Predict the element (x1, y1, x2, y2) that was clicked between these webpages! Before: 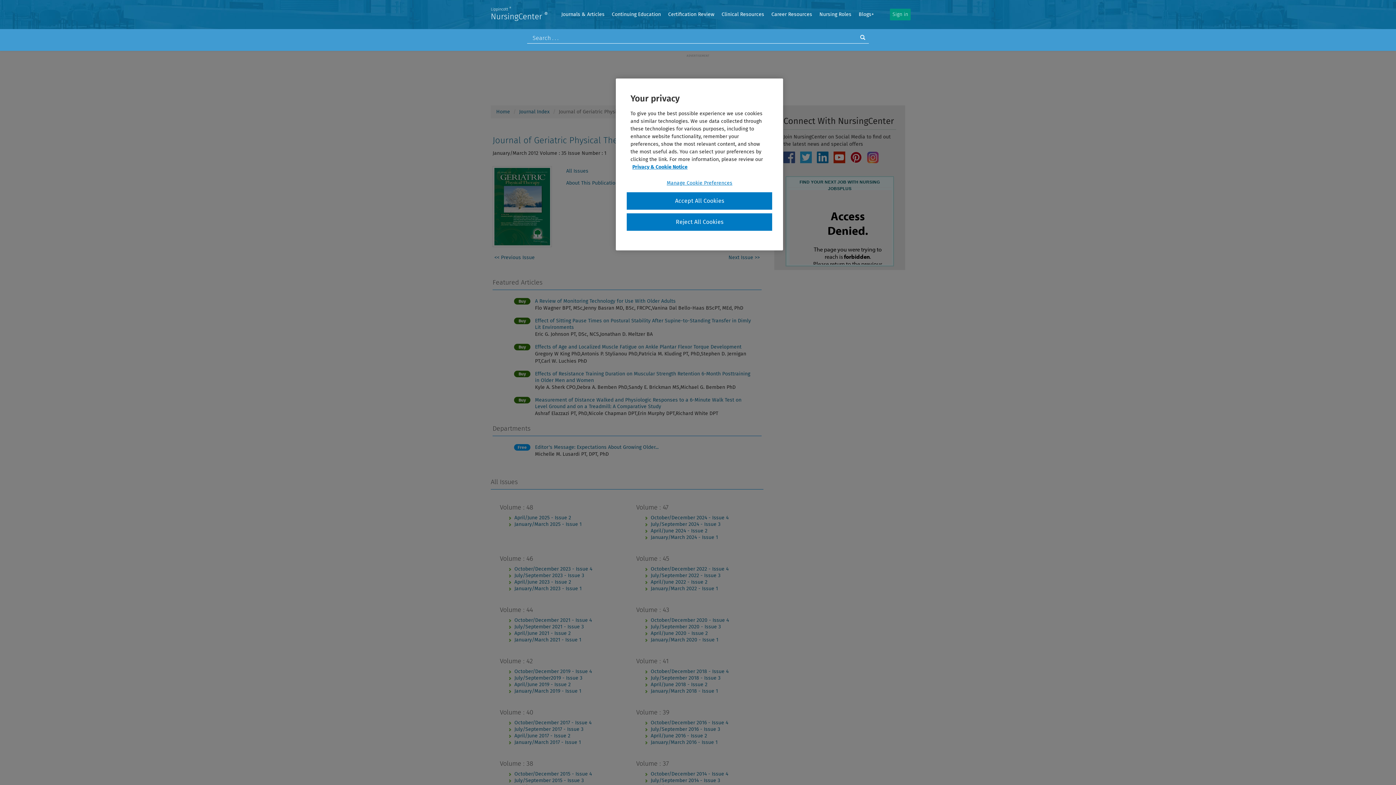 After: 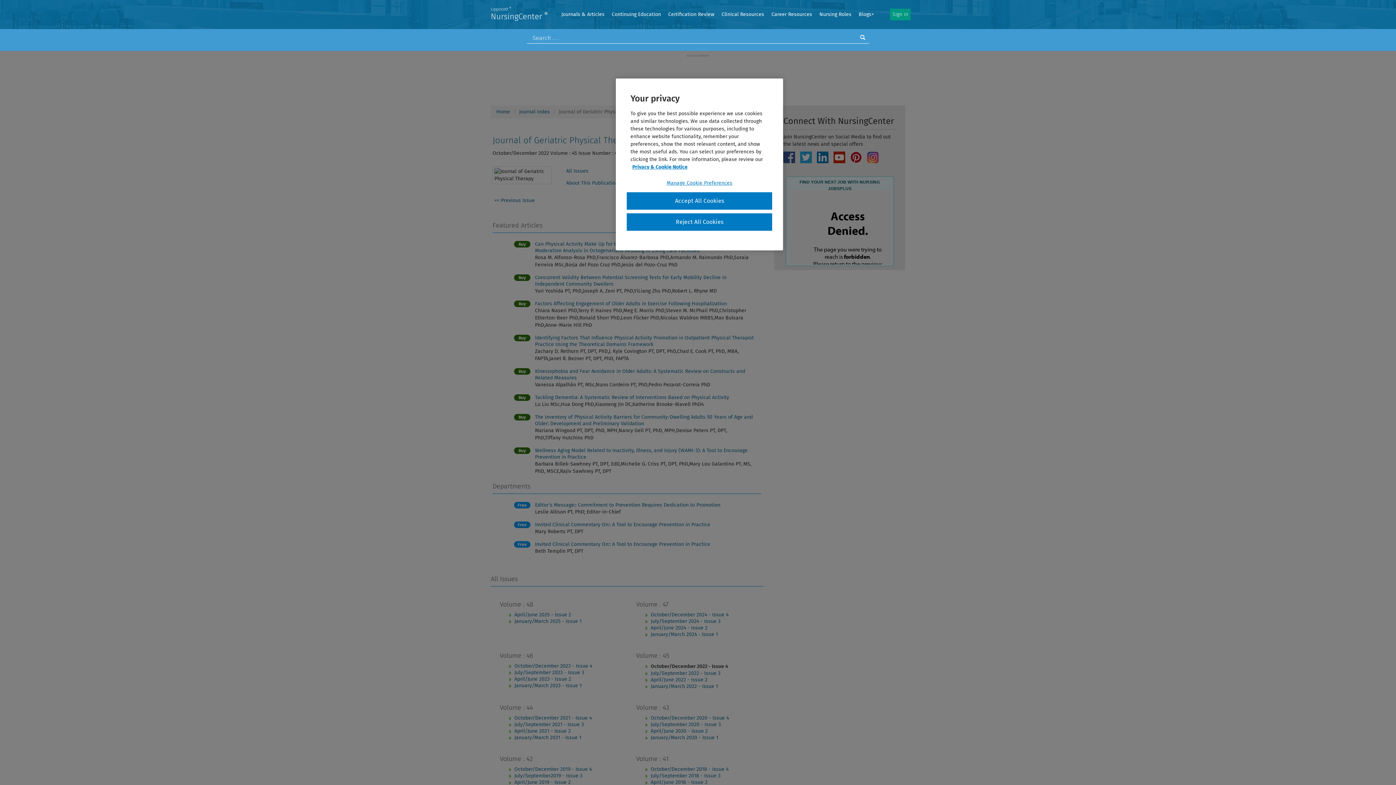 Action: bbox: (650, 566, 728, 572) label: October/December 2022 - Issue 4